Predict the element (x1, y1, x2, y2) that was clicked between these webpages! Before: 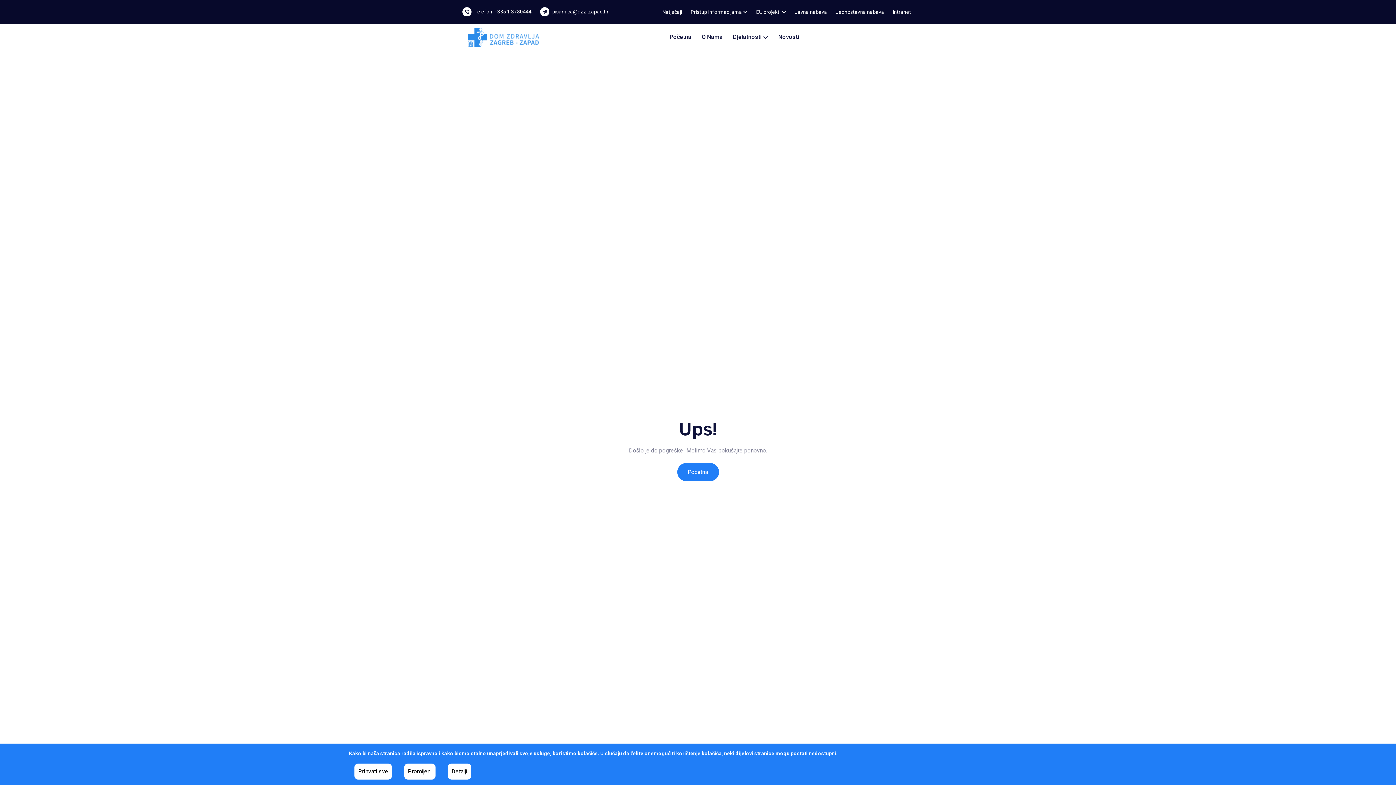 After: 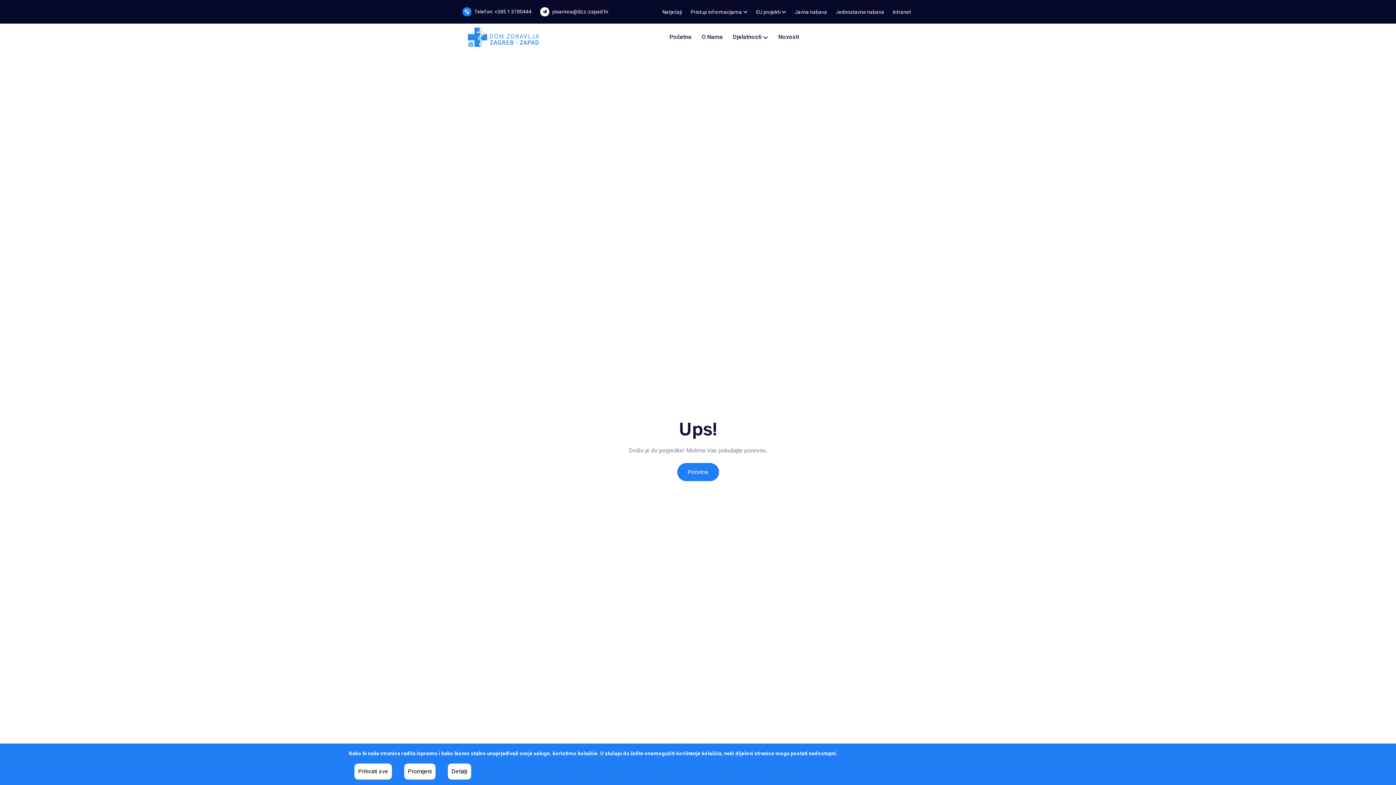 Action: label: Telefon: +385 1 3780444 bbox: (474, 8, 531, 14)